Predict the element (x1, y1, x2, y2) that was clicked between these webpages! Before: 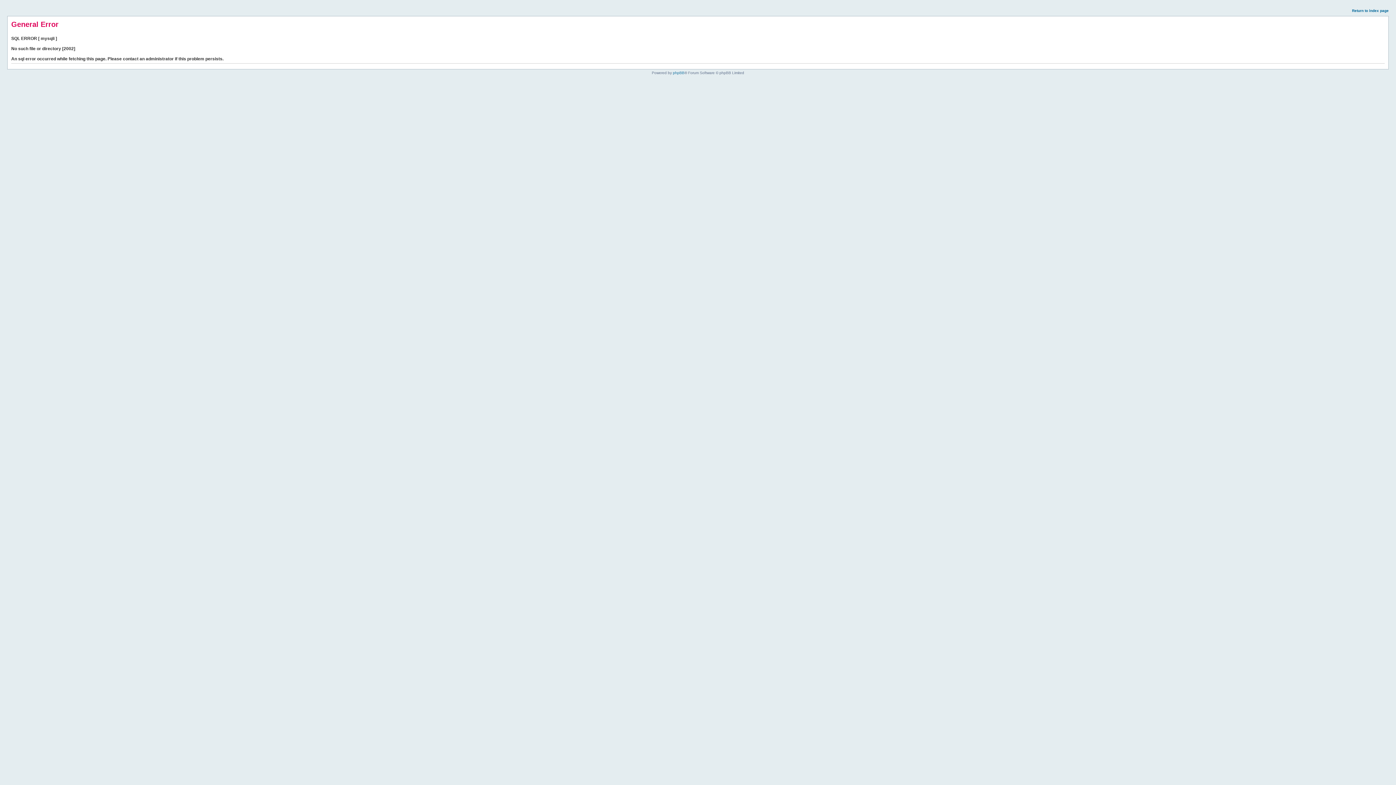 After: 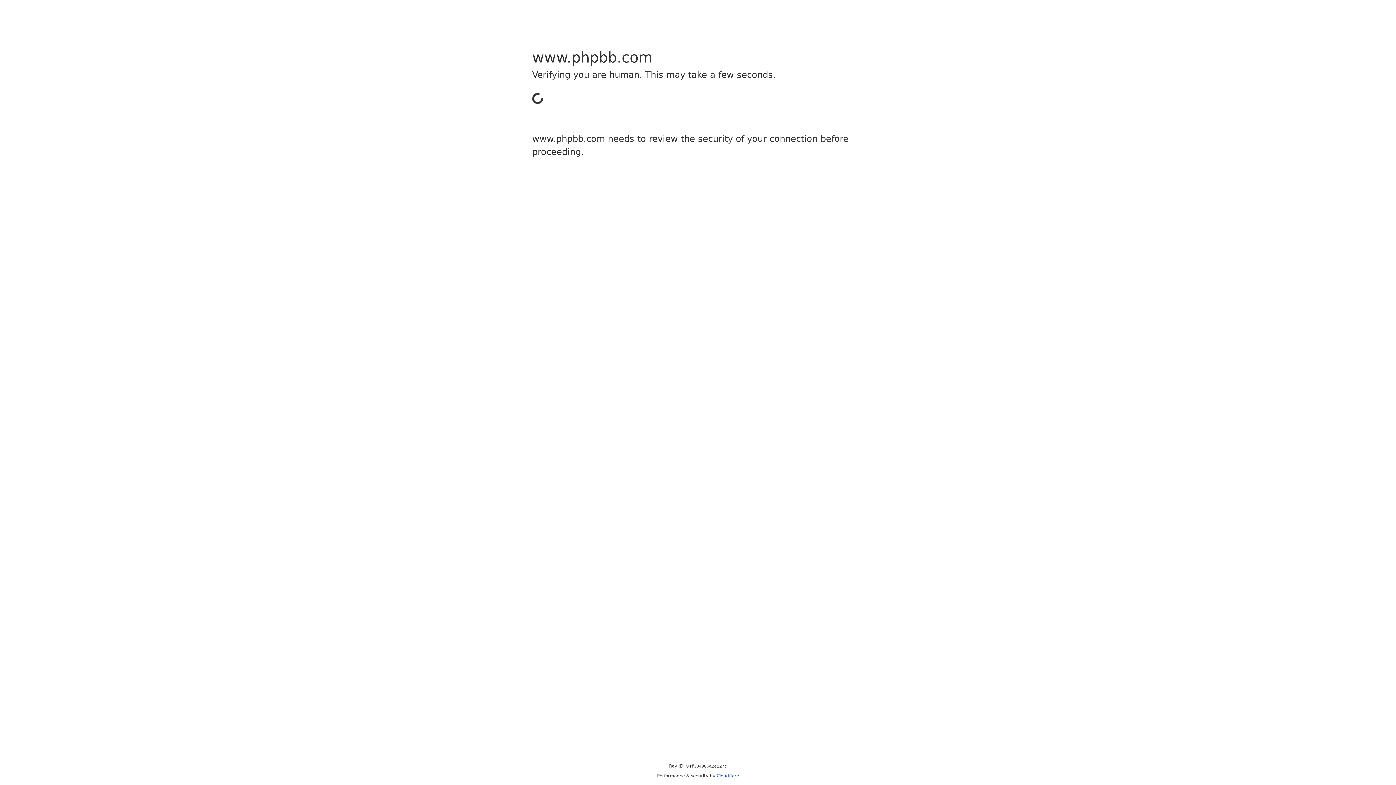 Action: label: phpBB bbox: (673, 70, 684, 74)